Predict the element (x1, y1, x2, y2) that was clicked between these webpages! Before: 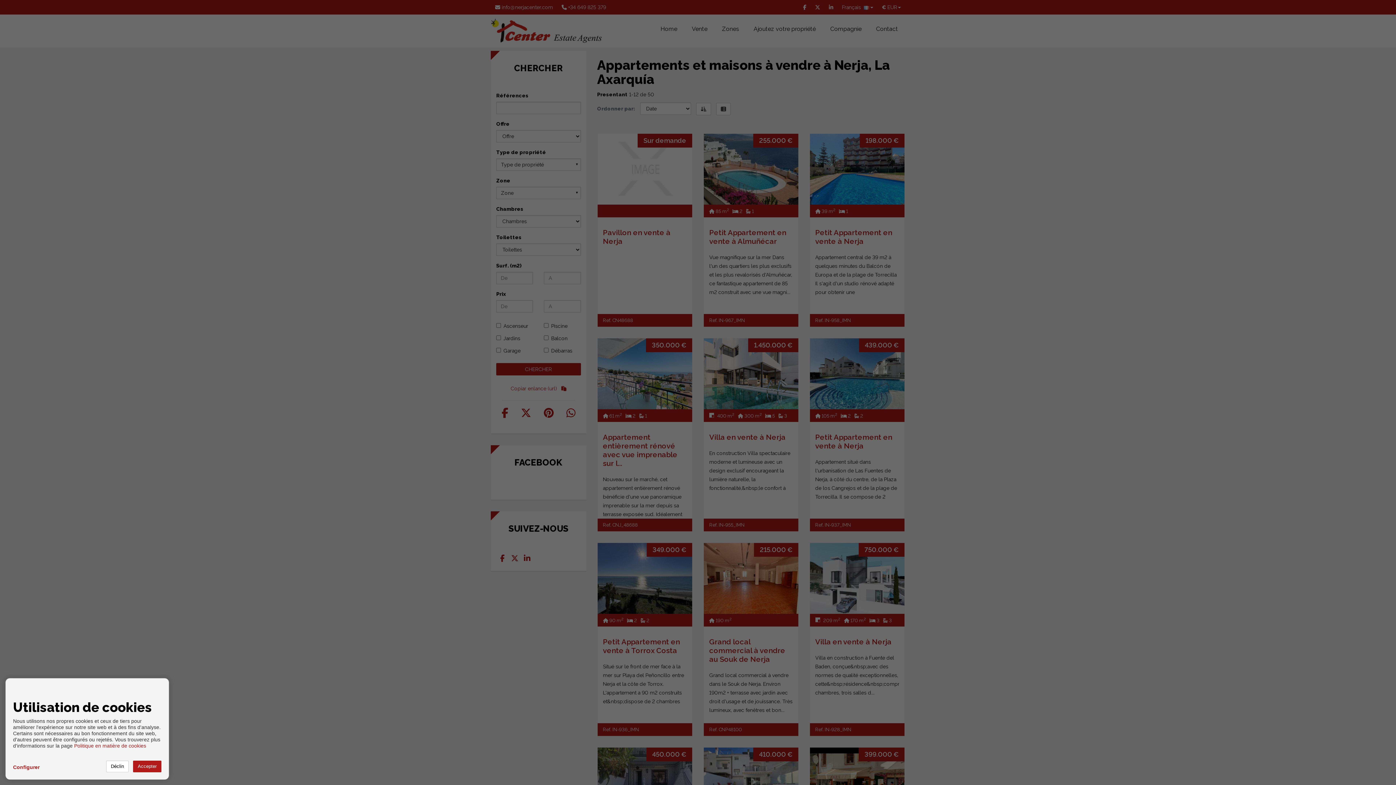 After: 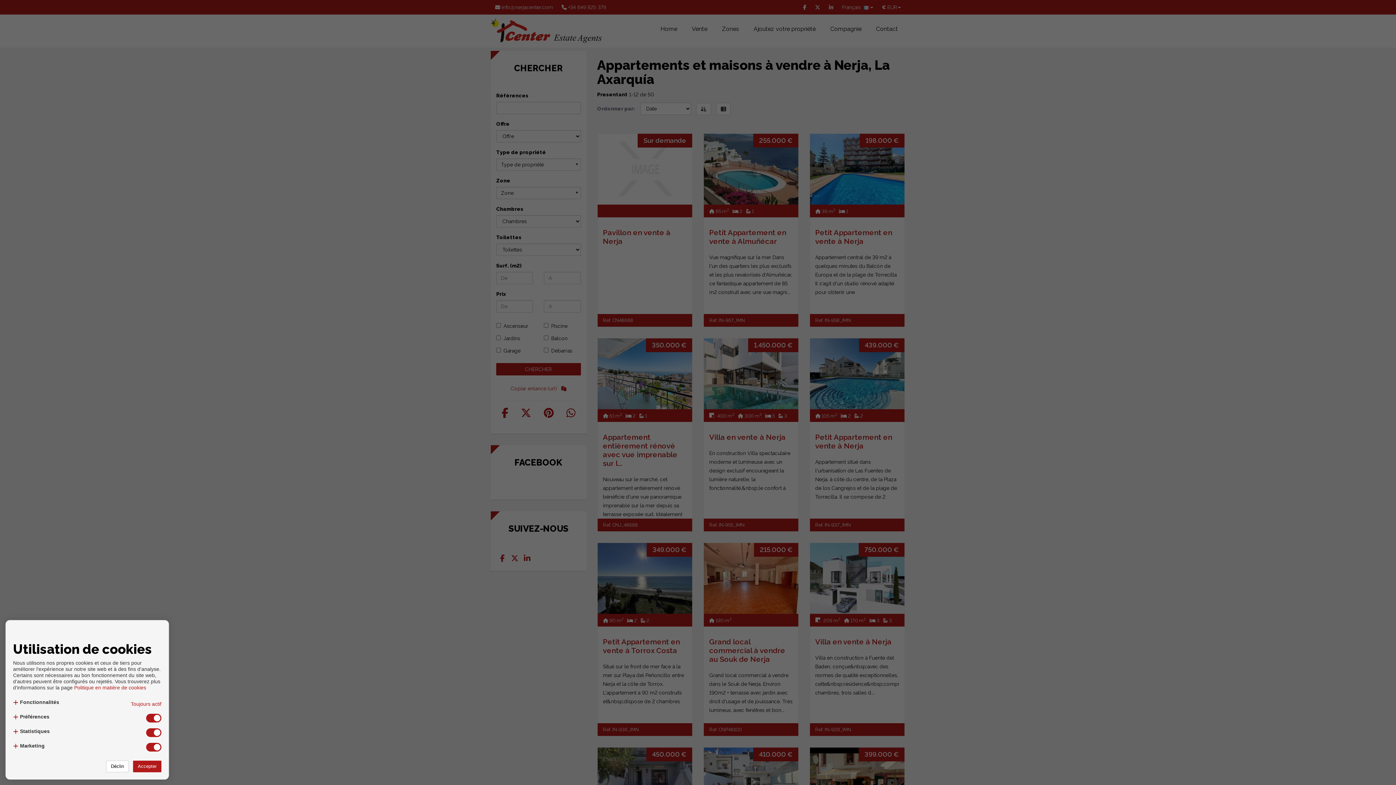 Action: bbox: (13, 764, 39, 770) label: Configurer